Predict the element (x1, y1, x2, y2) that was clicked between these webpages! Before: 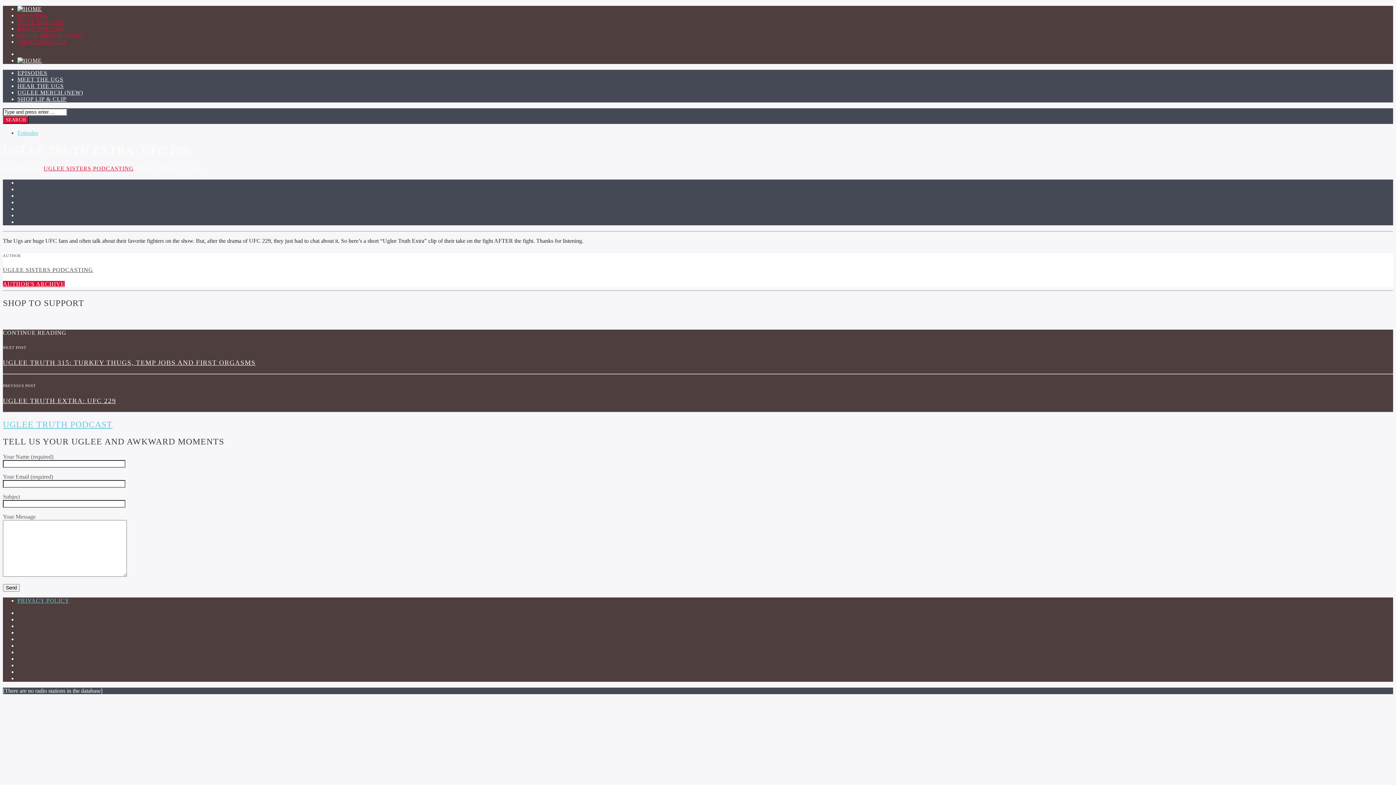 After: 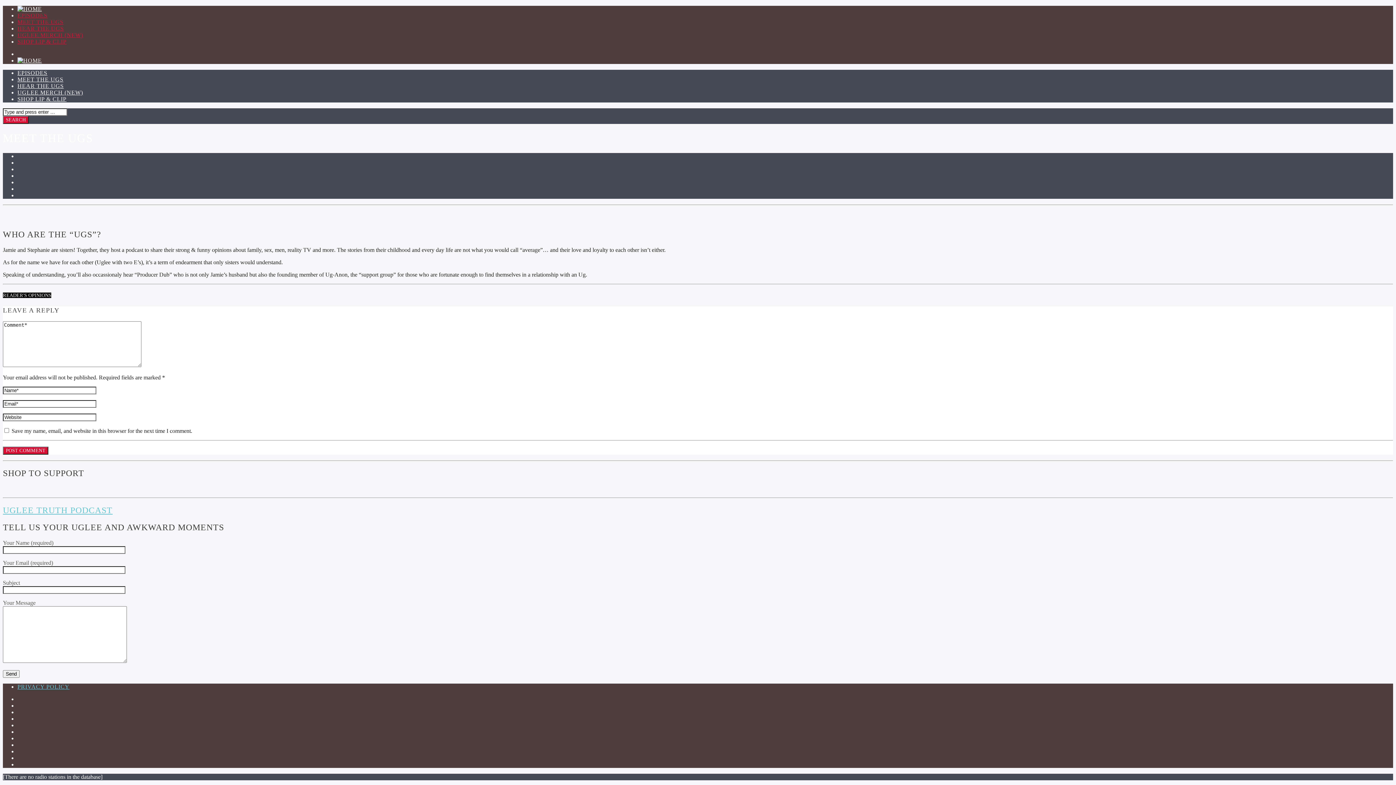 Action: label: MEET THE UGS bbox: (17, 76, 63, 82)